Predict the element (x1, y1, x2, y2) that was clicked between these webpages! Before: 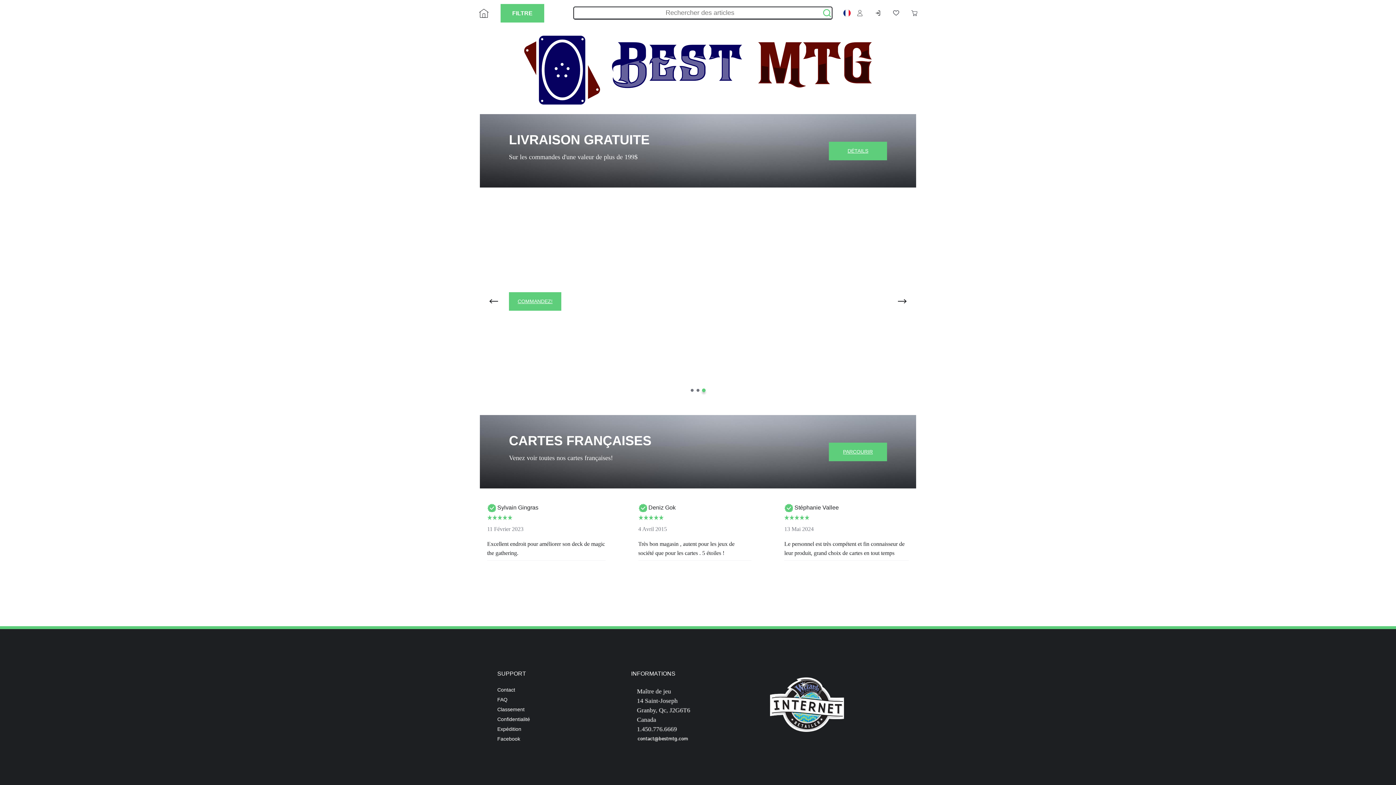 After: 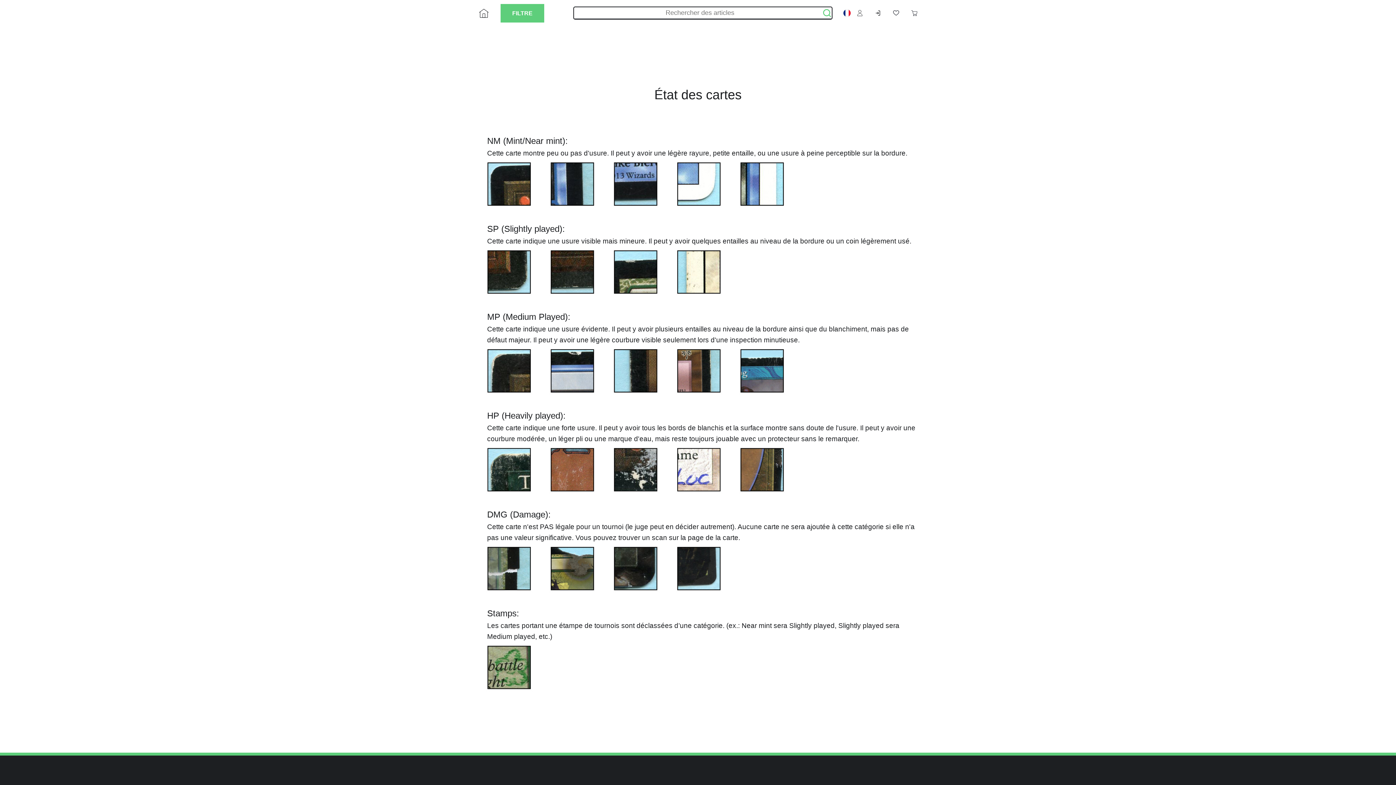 Action: label: Classement bbox: (497, 706, 631, 713)